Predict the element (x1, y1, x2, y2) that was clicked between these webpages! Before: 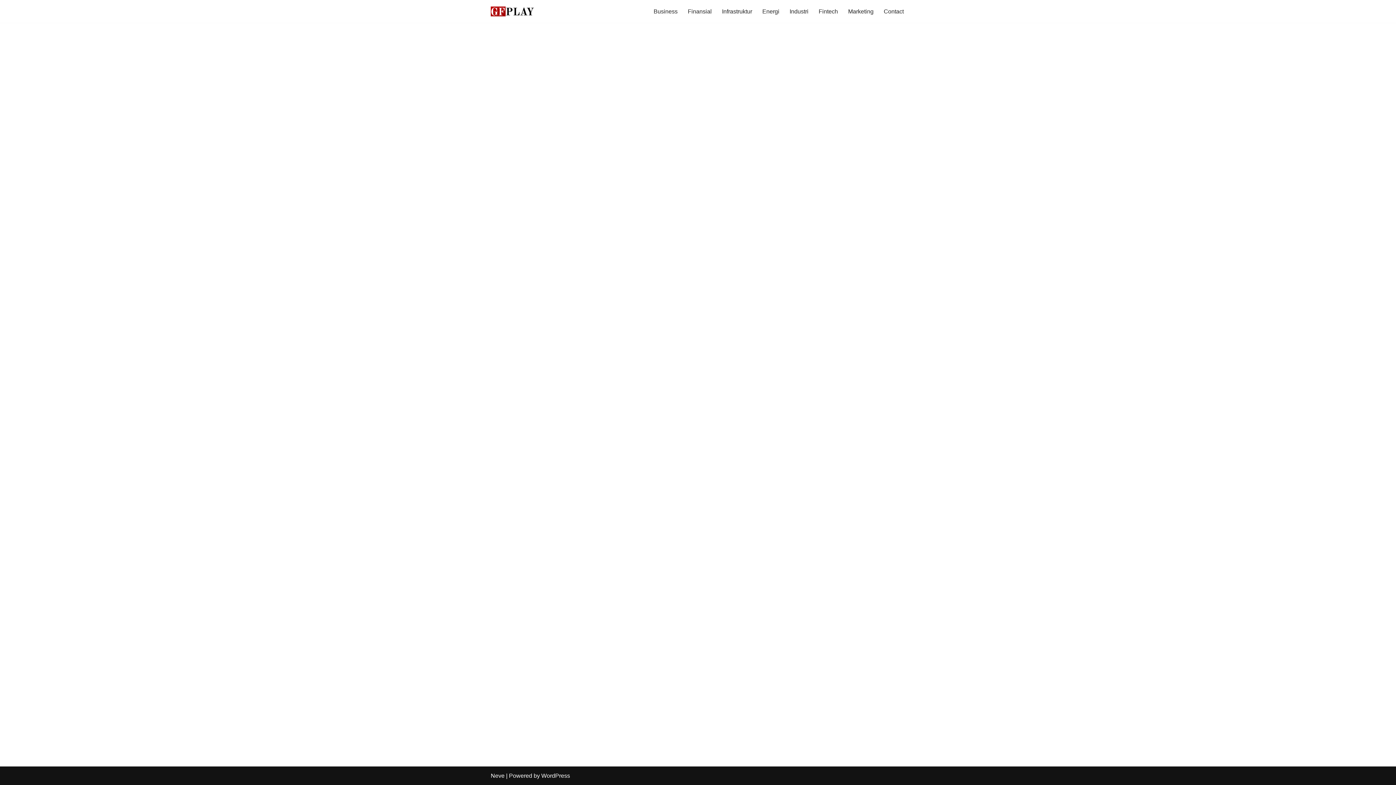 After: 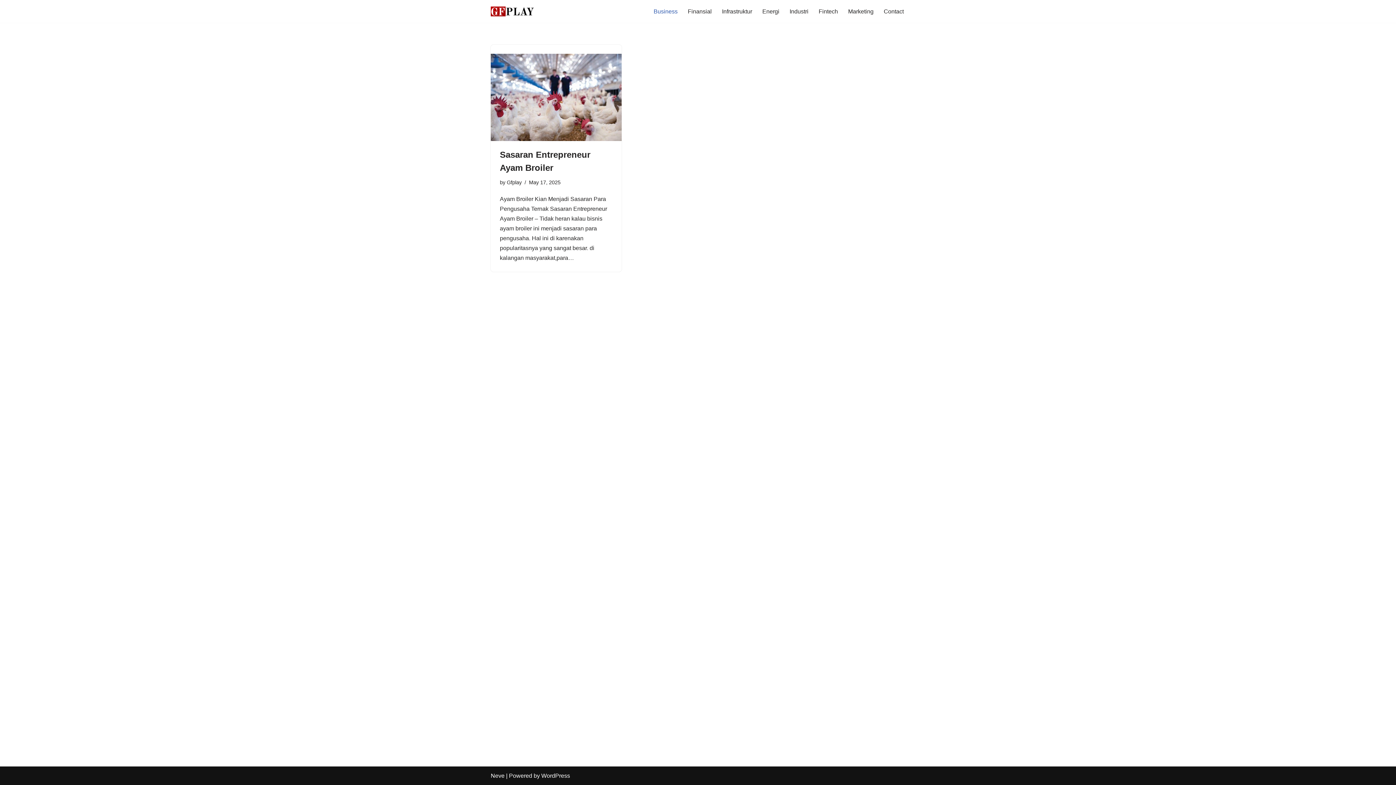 Action: bbox: (653, 6, 677, 16) label: Business